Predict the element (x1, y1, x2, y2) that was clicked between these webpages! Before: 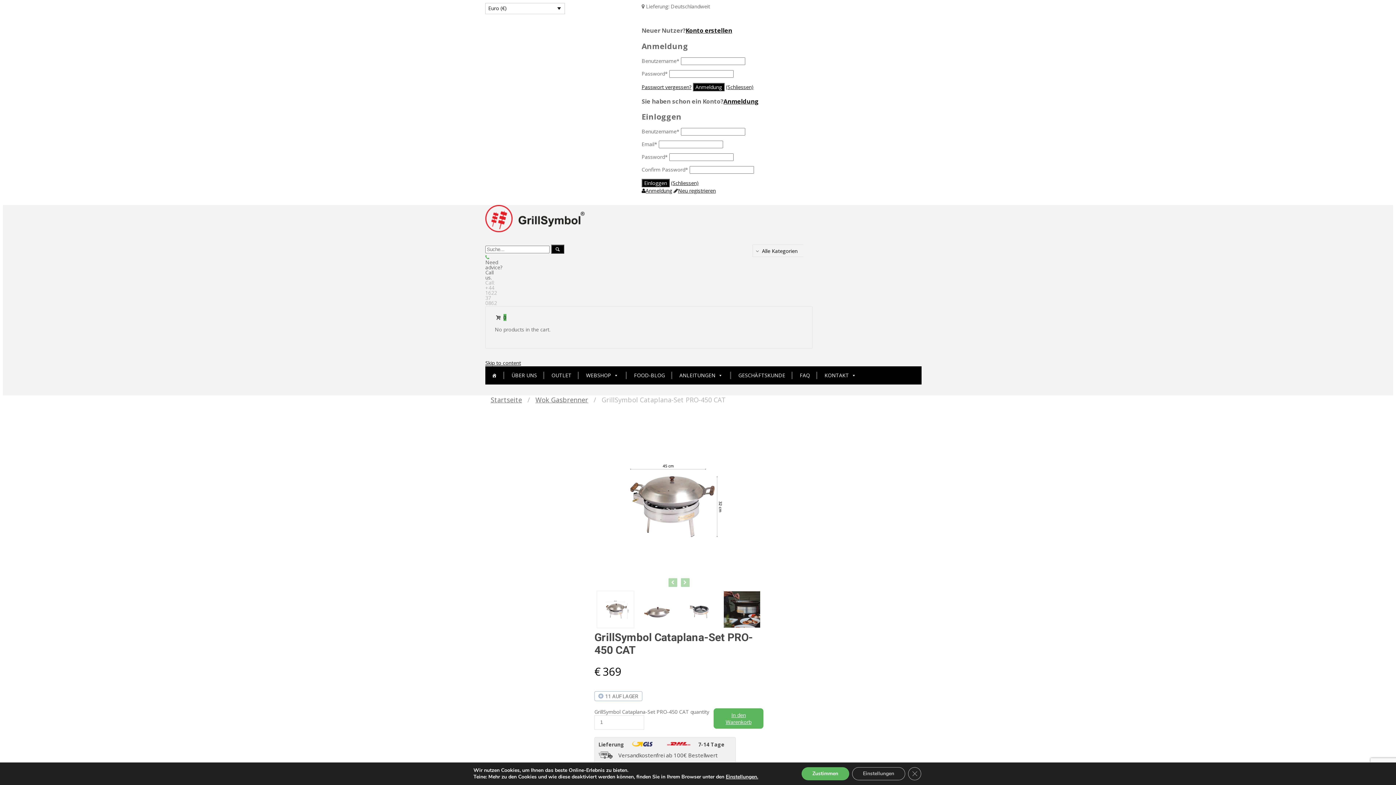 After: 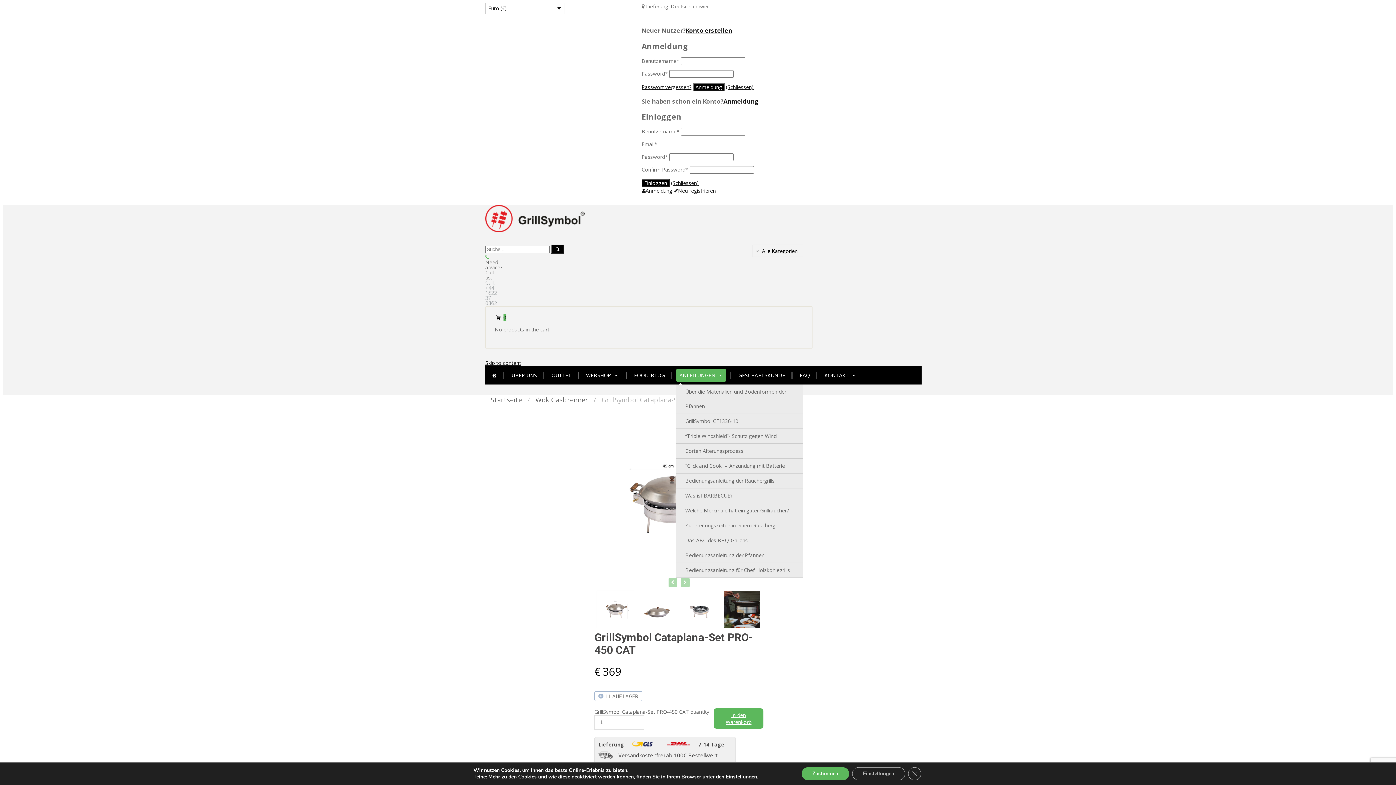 Action: label: ANLEITUNGEN bbox: (676, 369, 726, 381)